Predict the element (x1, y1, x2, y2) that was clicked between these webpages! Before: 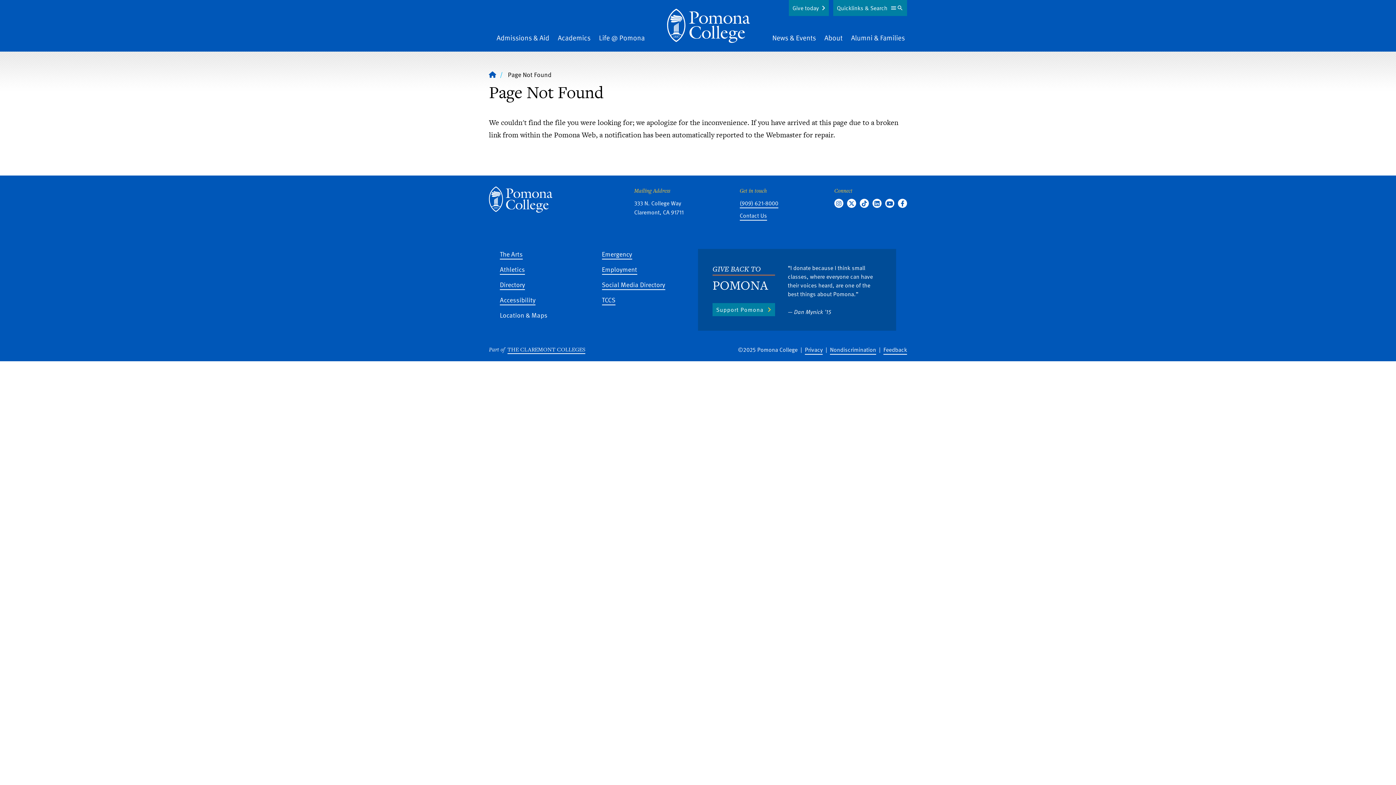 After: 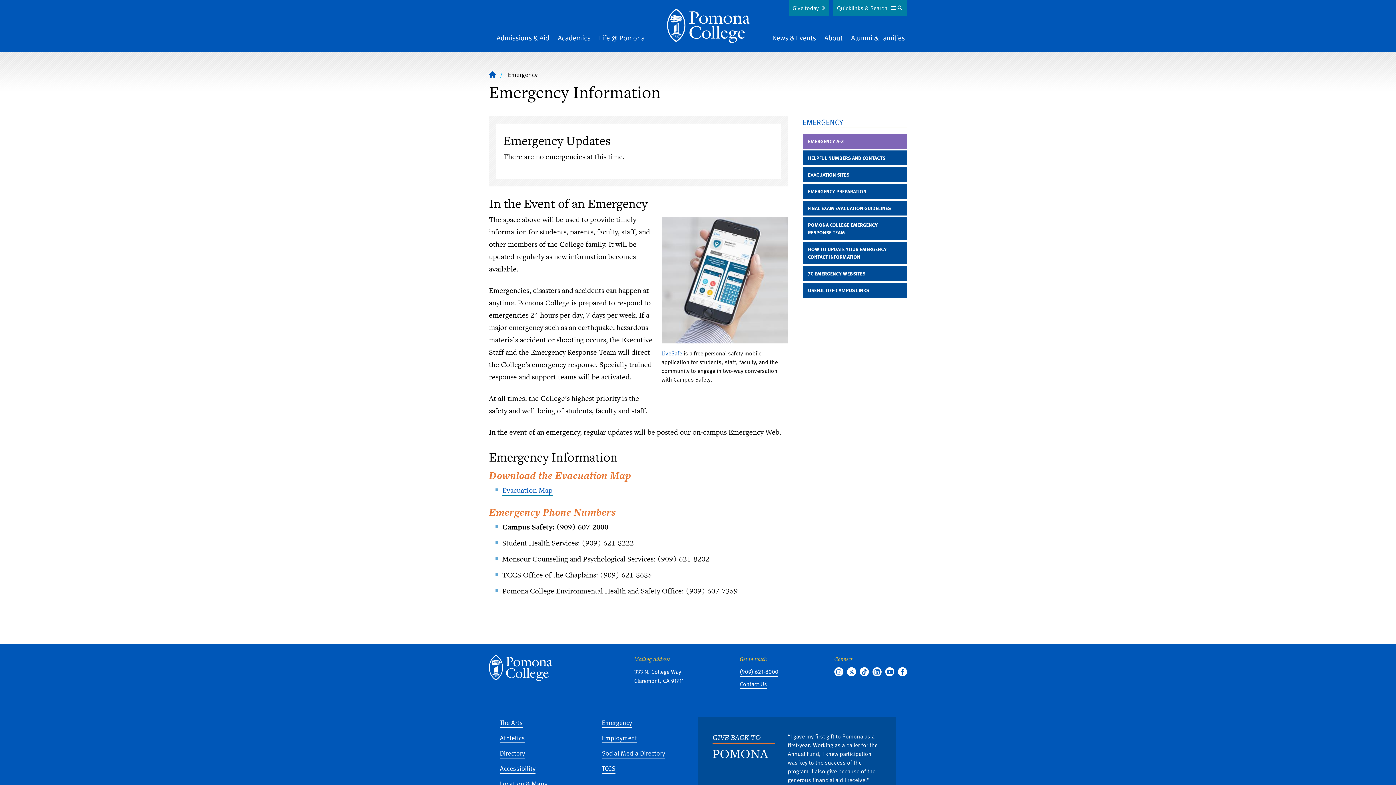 Action: bbox: (602, 249, 632, 259) label: Emergency